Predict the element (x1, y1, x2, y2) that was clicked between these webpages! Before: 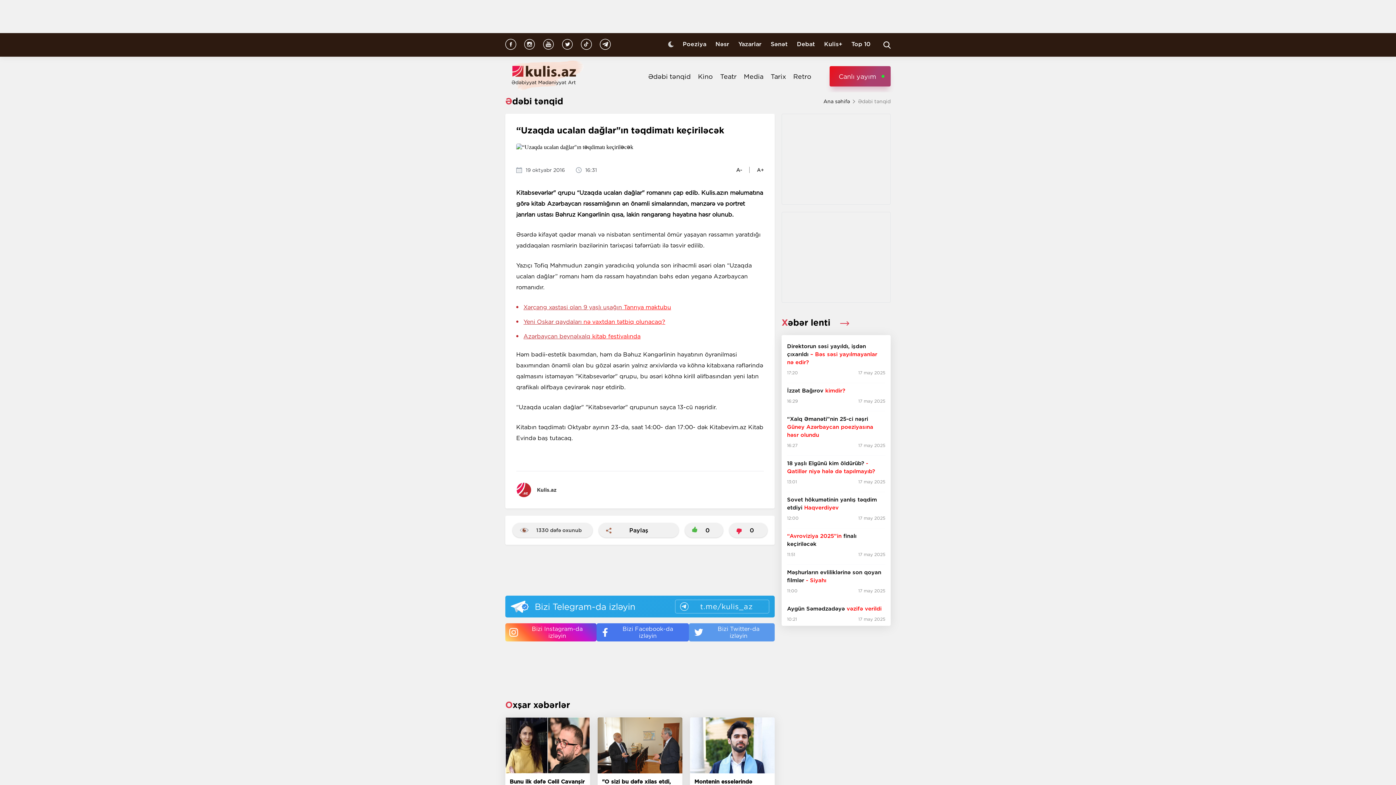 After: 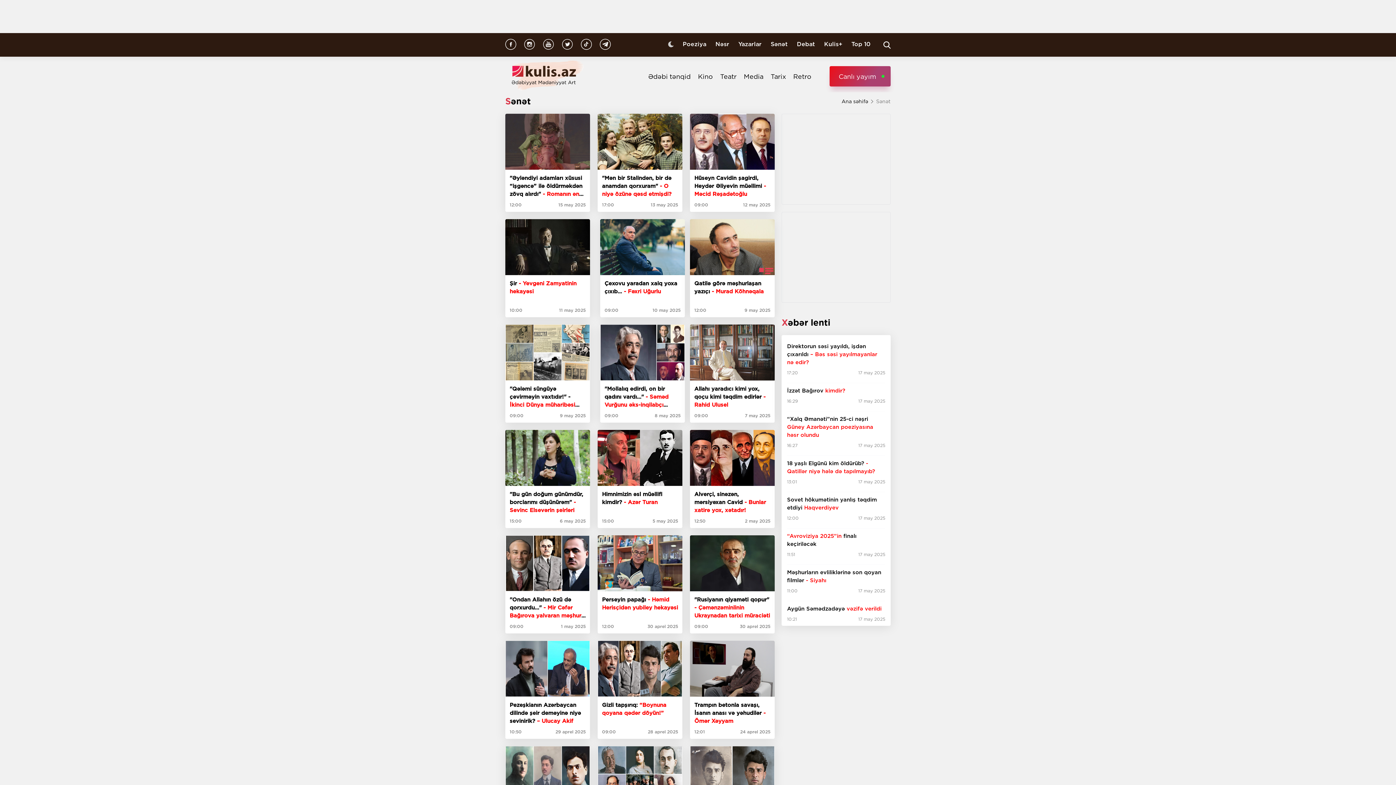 Action: label: Sənət bbox: (770, 40, 788, 47)